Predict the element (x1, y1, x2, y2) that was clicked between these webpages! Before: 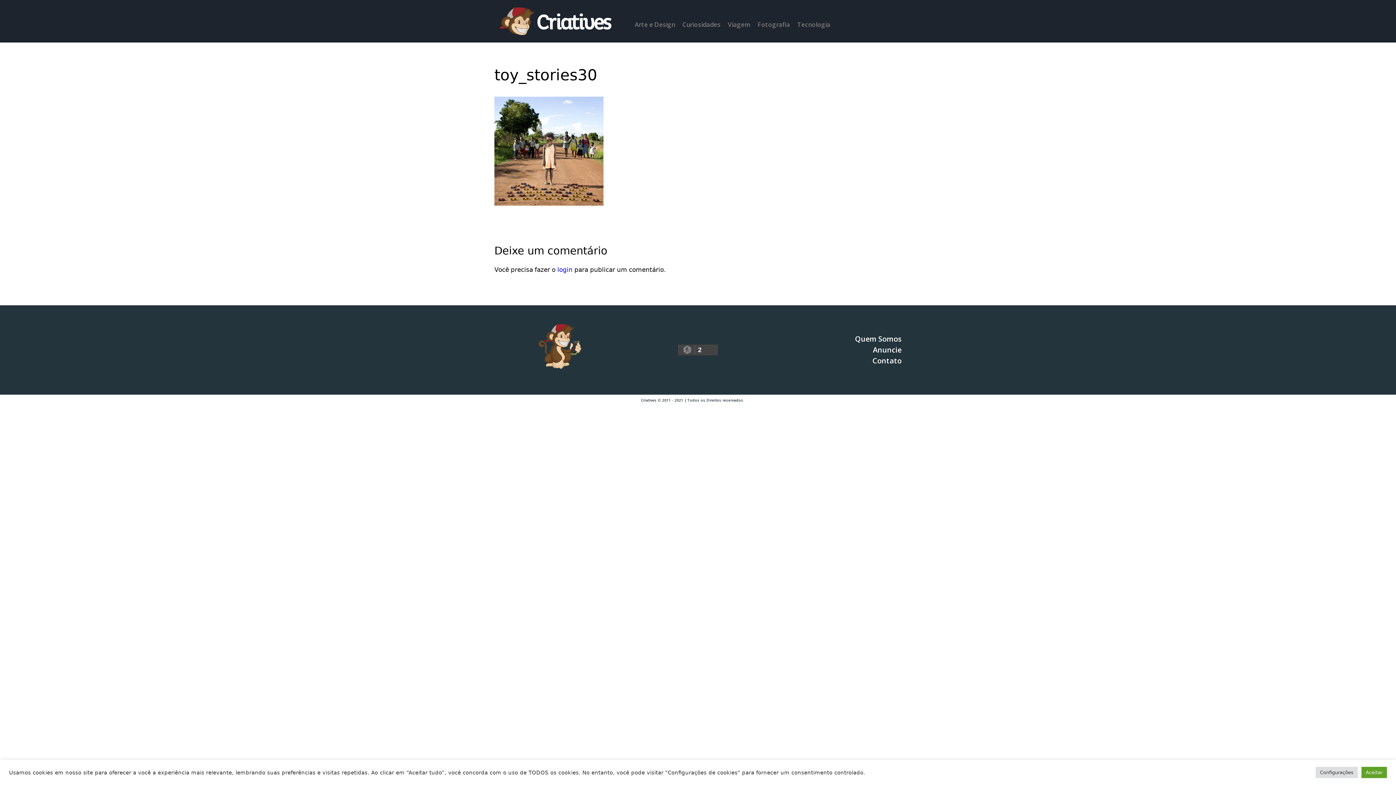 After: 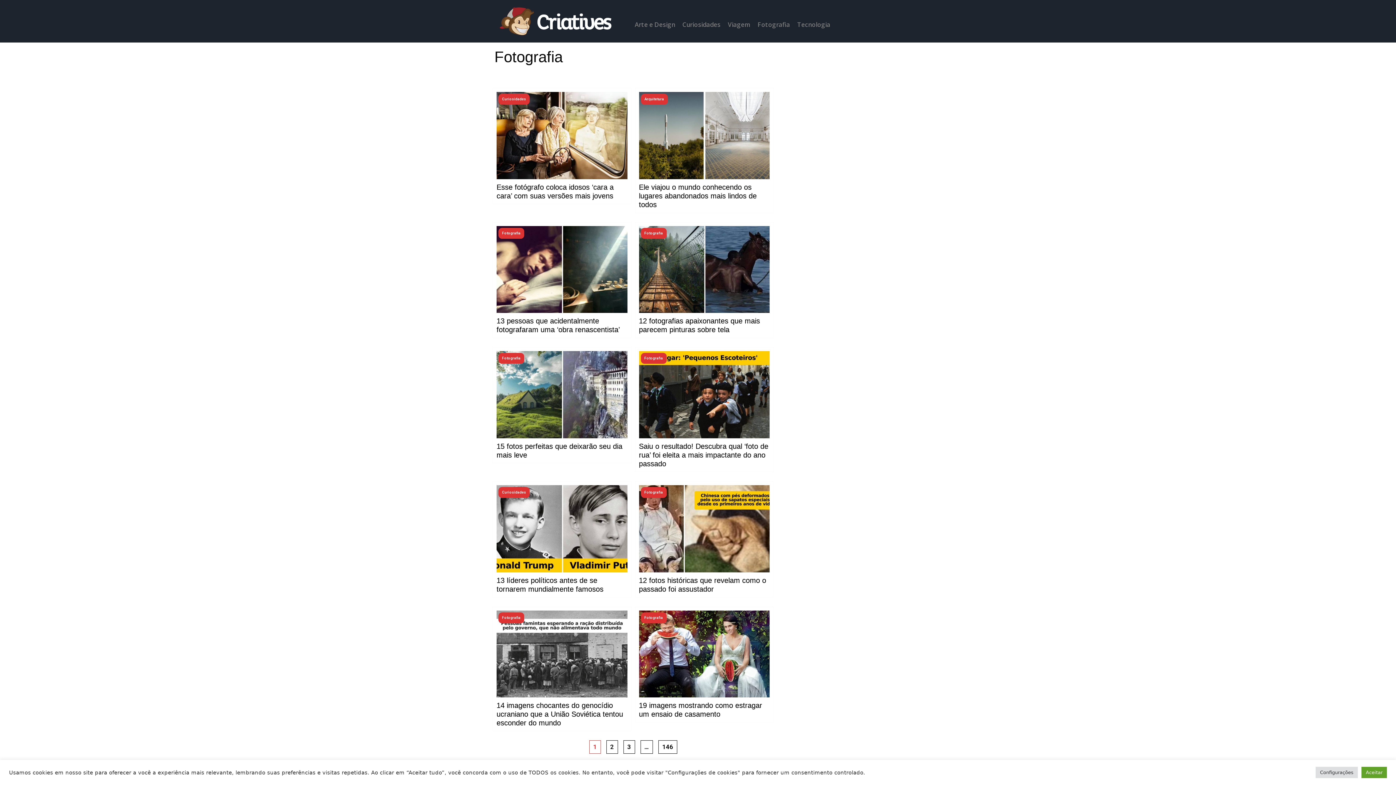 Action: label: Fotografia bbox: (754, 16, 793, 33)